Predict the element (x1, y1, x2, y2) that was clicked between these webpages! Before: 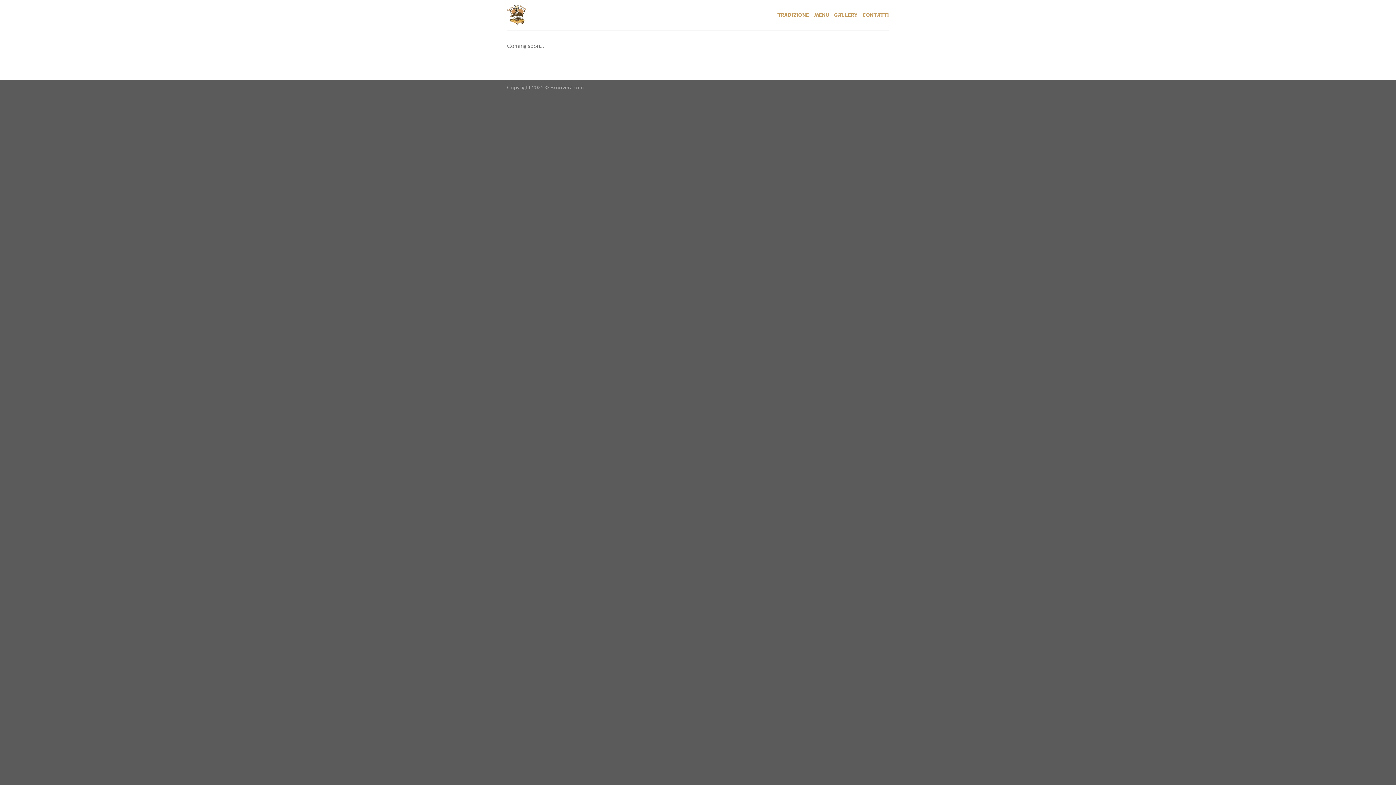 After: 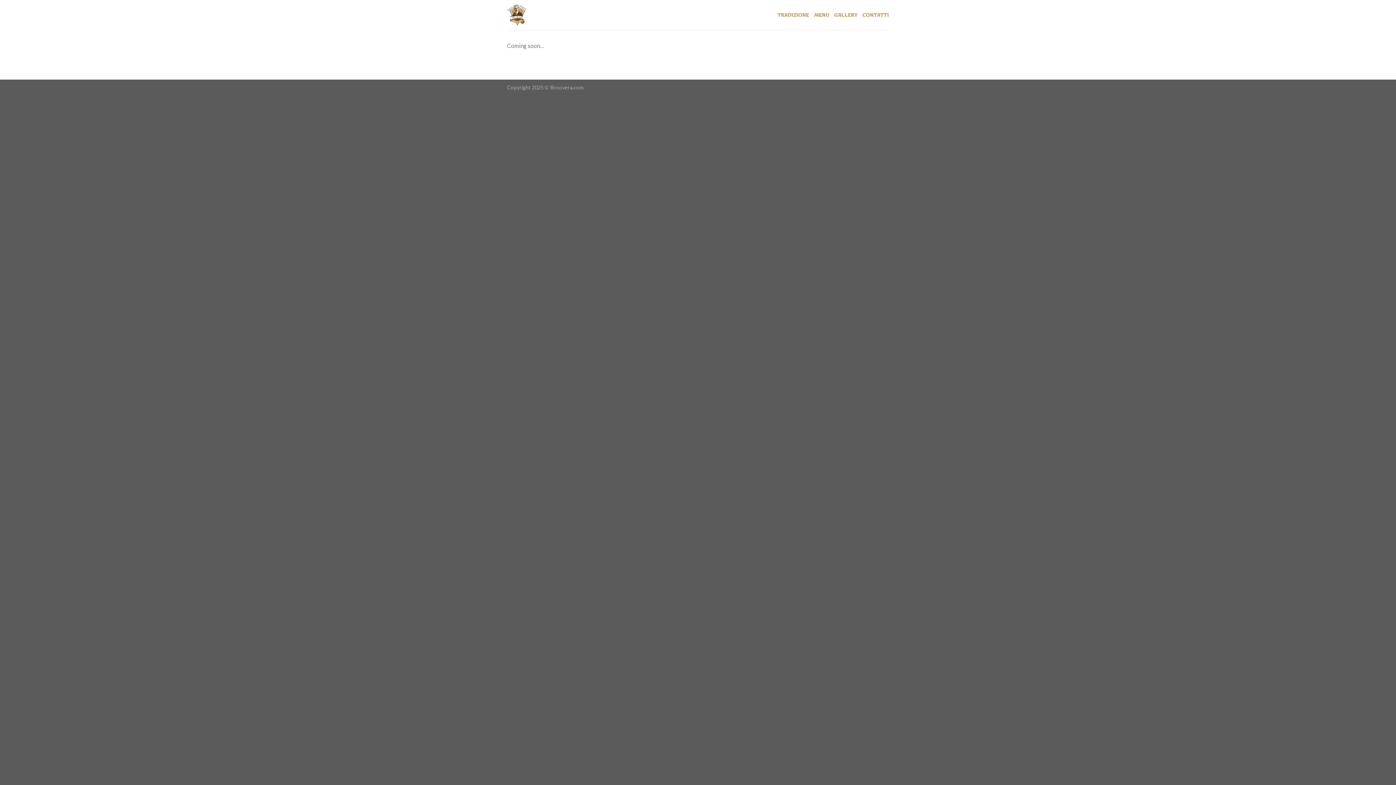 Action: label: GALLERY bbox: (834, 7, 857, 22)